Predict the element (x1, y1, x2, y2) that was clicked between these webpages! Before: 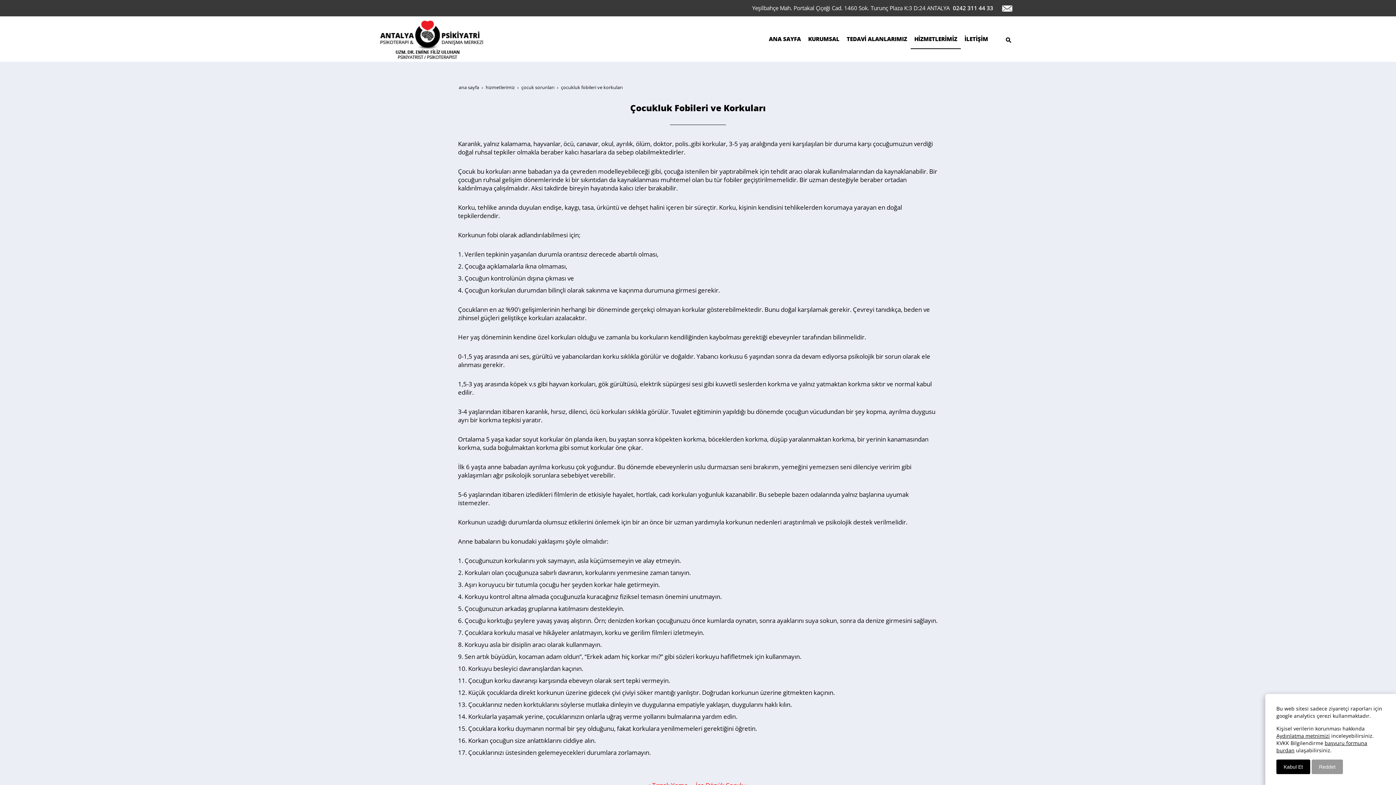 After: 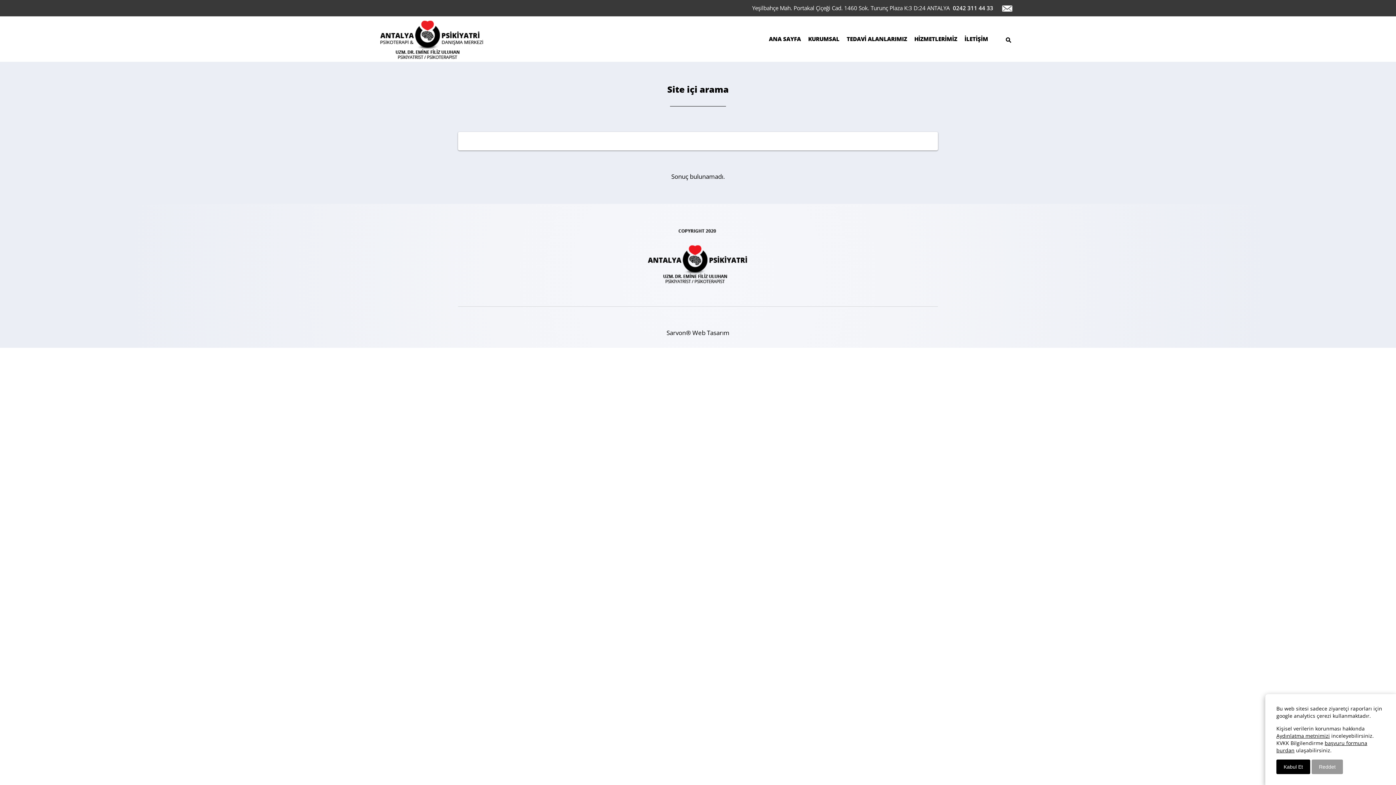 Action: label: Go to search bbox: (1002, 33, 1018, 42)